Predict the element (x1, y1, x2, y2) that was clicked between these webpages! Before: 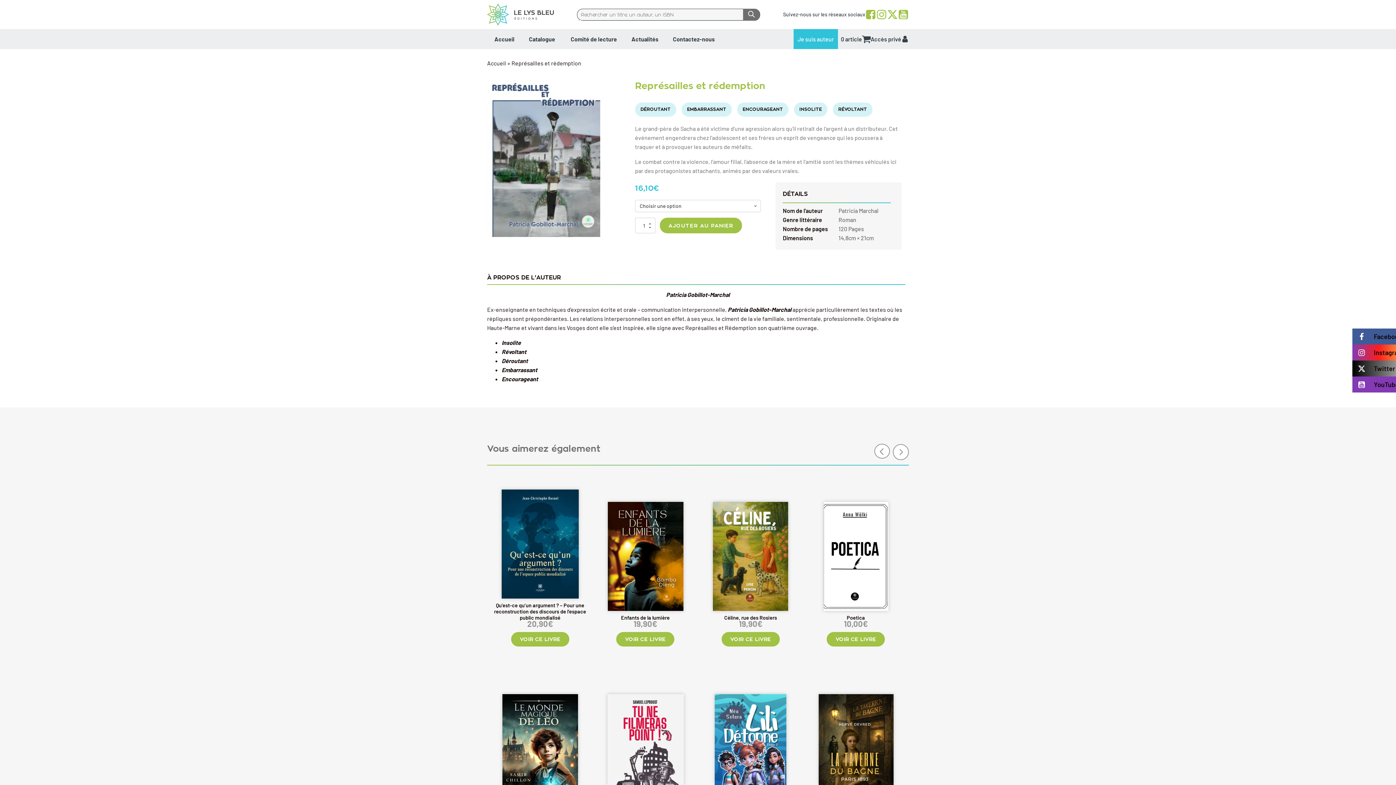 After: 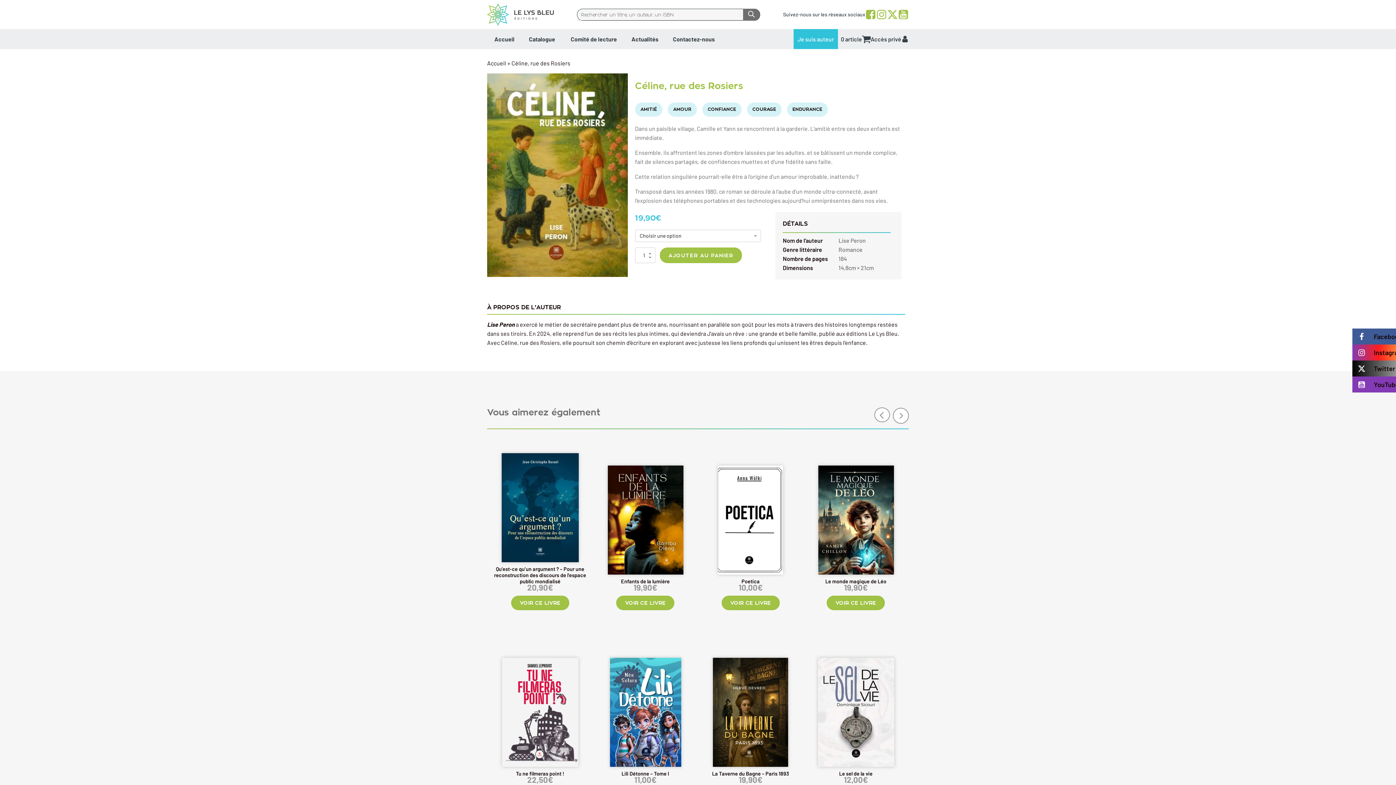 Action: bbox: (721, 632, 779, 646) label: VOIR CE LIVRE